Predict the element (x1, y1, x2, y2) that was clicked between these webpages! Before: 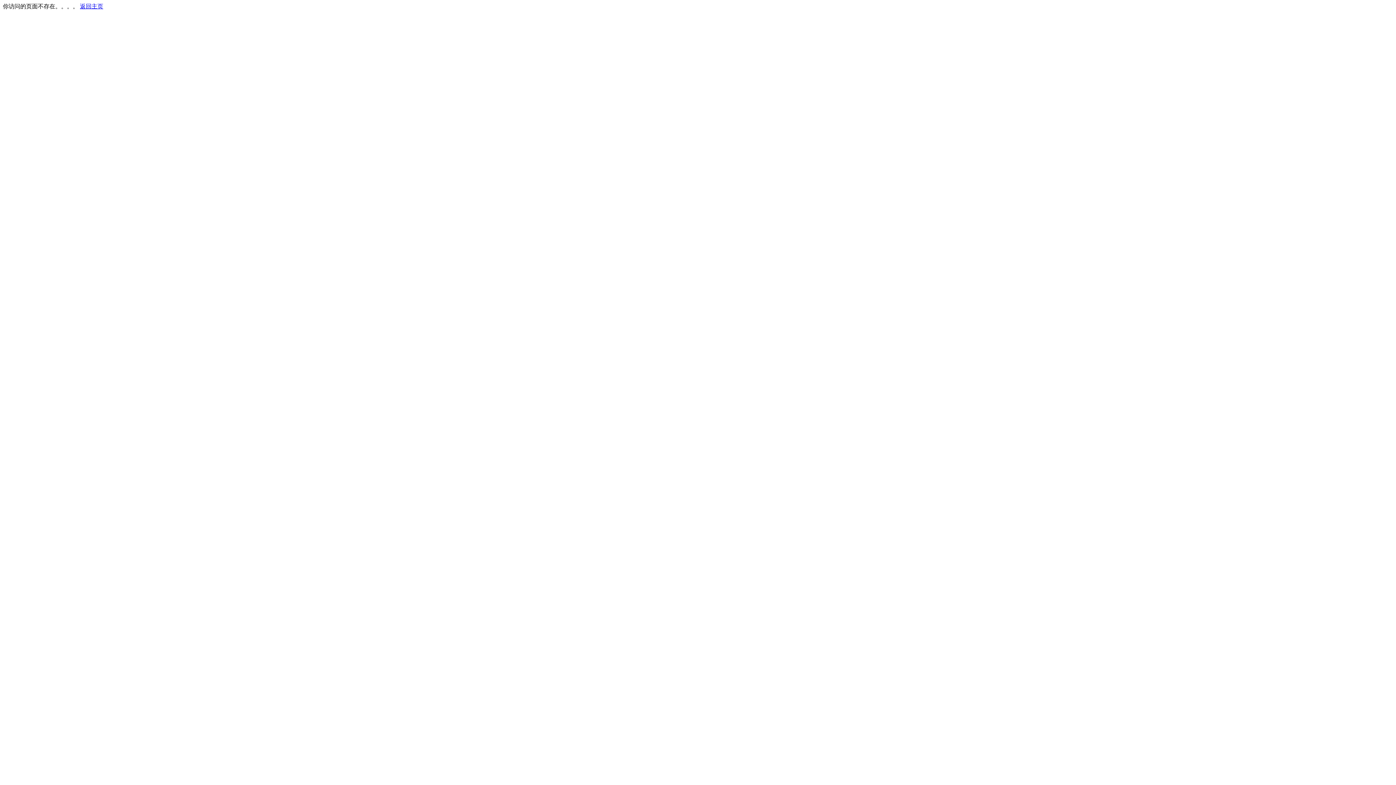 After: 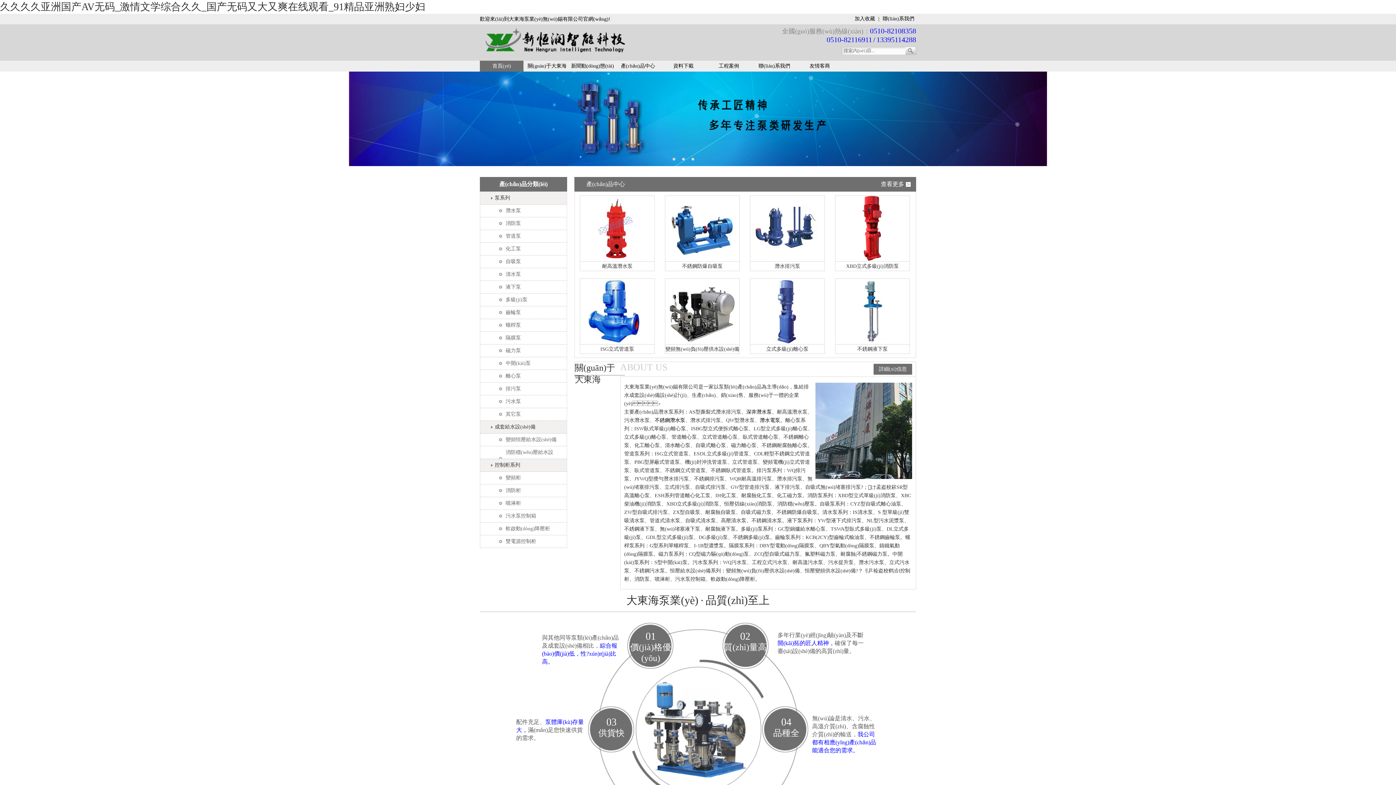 Action: bbox: (80, 3, 103, 9) label: 返回主页